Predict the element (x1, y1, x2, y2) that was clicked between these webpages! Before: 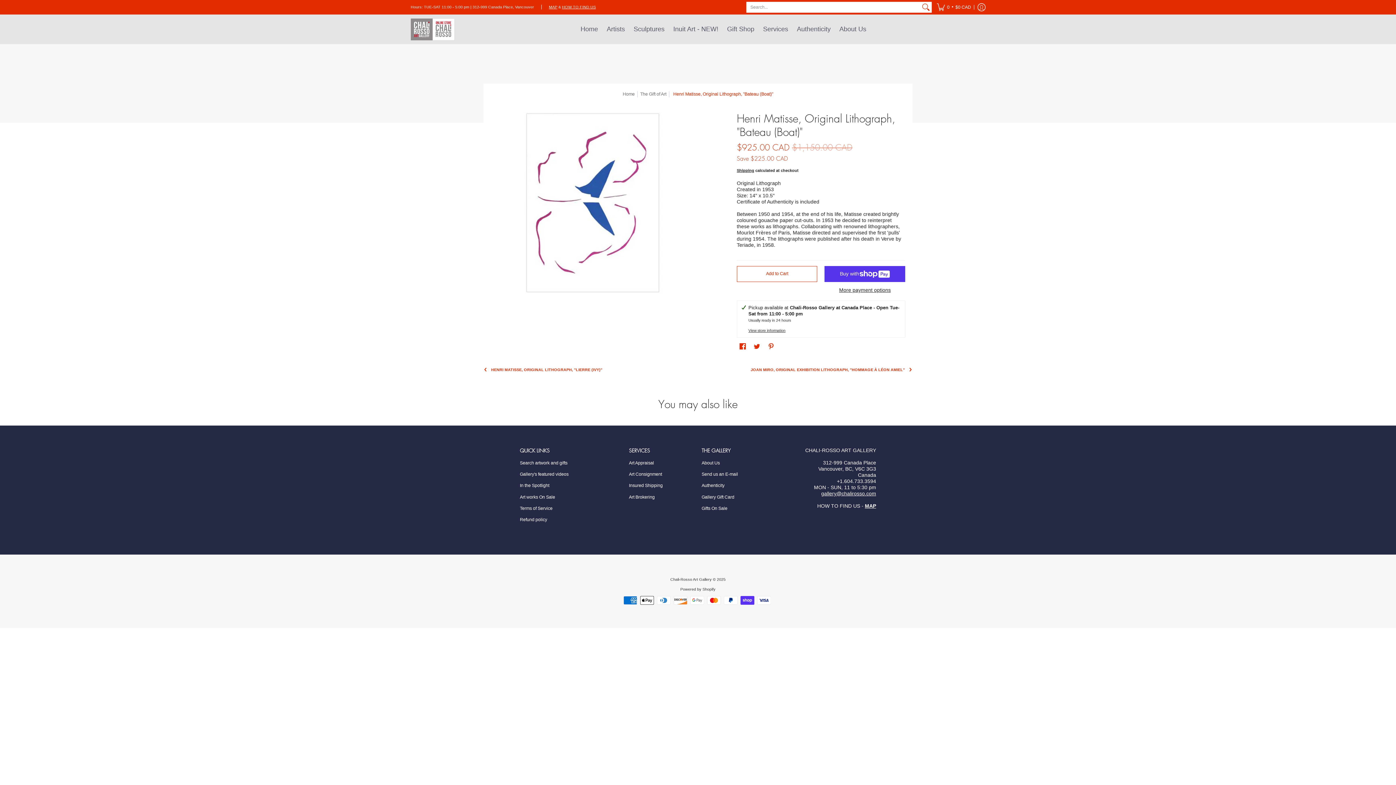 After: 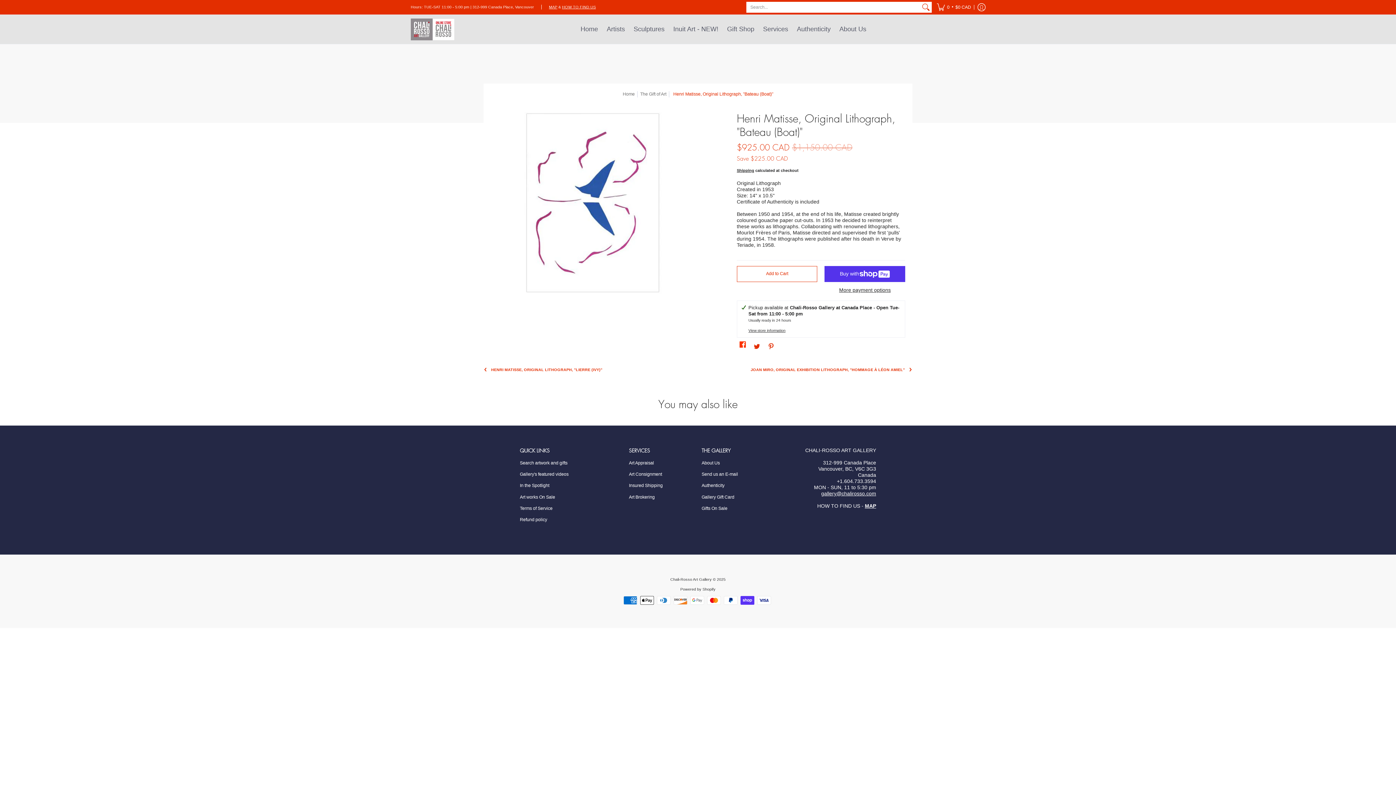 Action: bbox: (737, 341, 747, 351) label: Facebook